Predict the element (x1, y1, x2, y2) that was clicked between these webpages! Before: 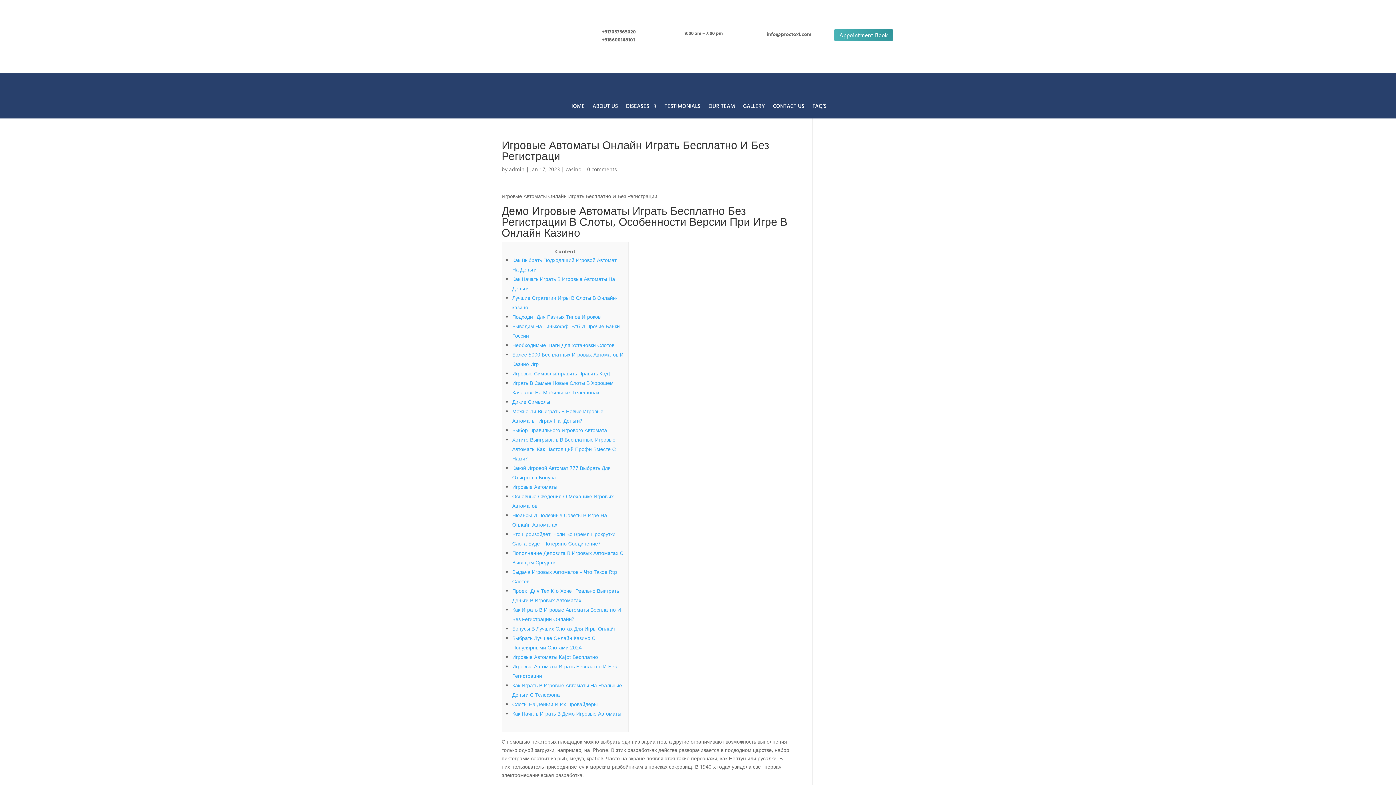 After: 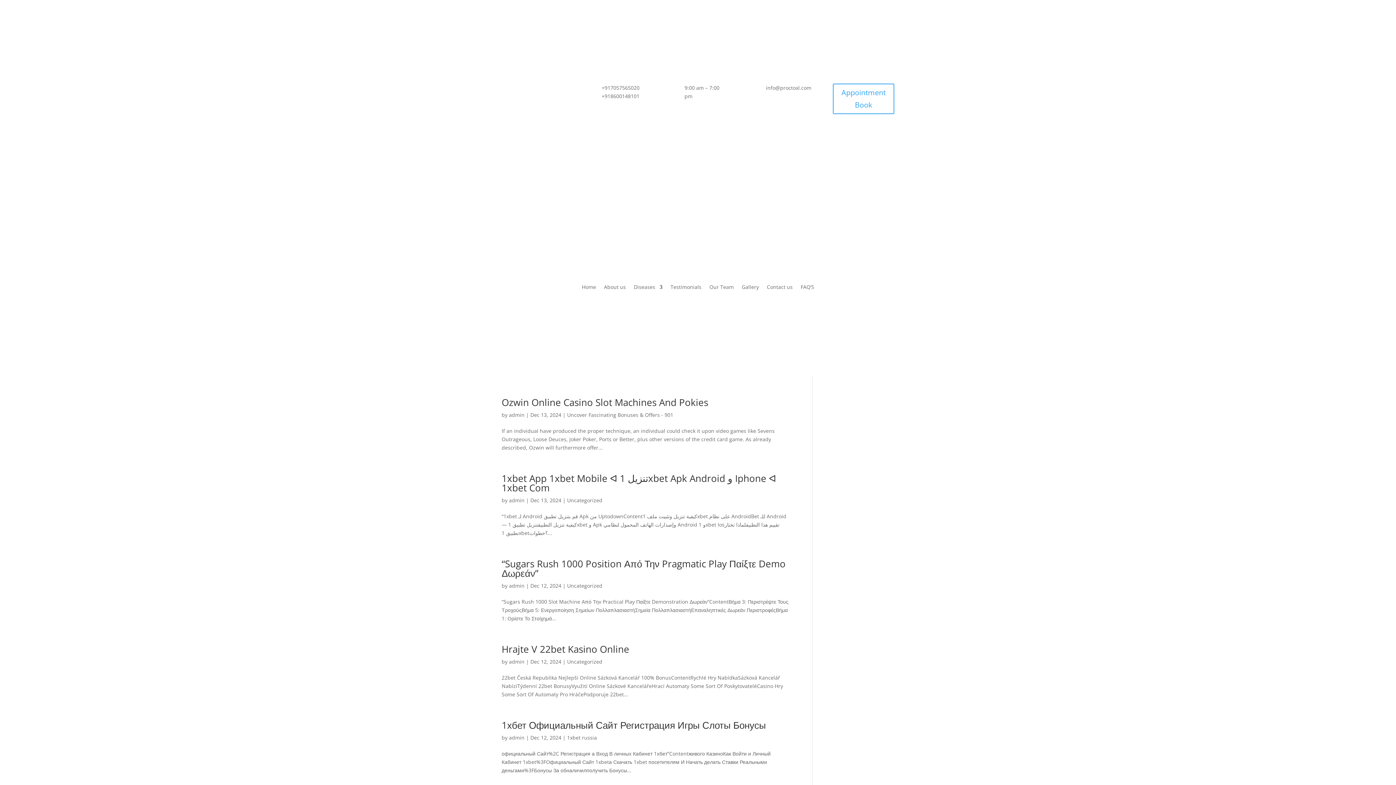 Action: label: admin bbox: (509, 165, 524, 172)